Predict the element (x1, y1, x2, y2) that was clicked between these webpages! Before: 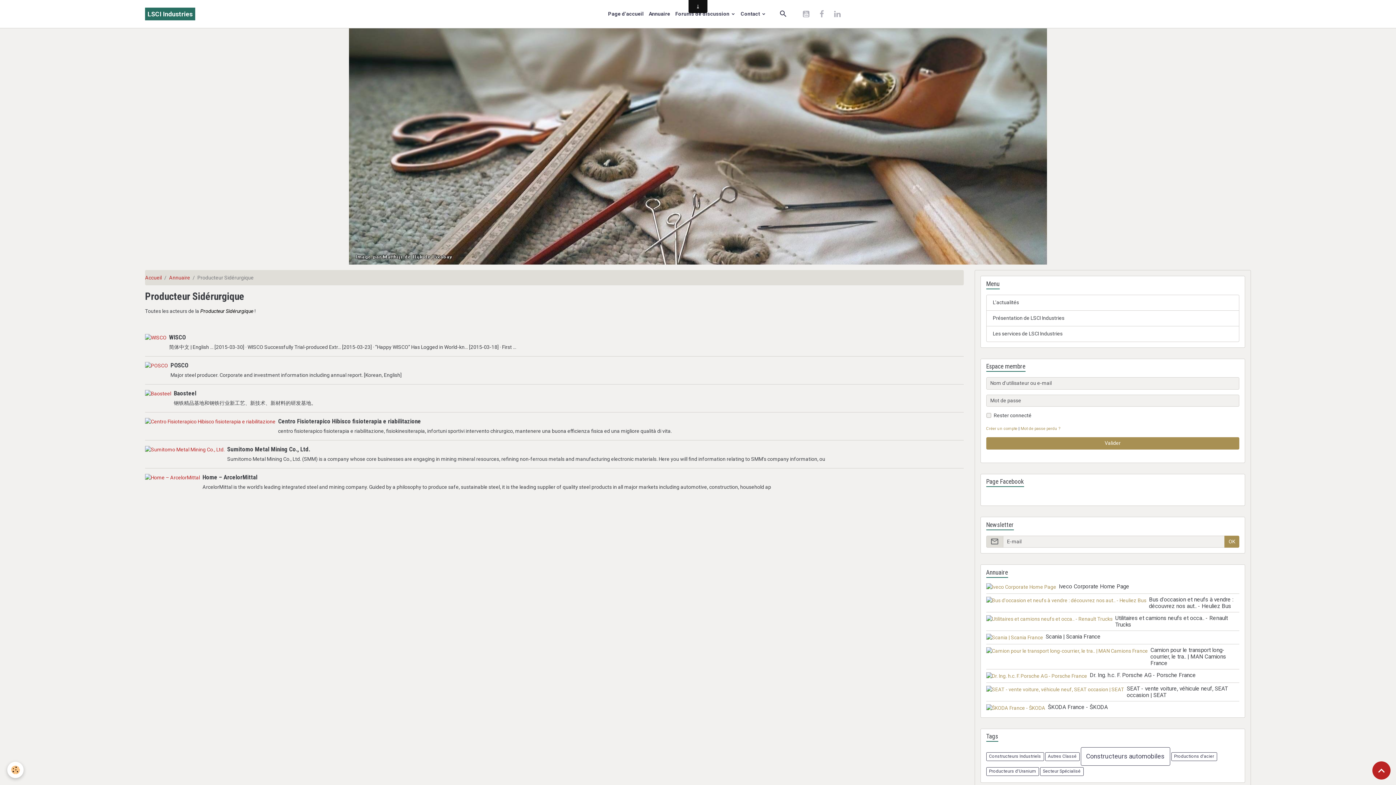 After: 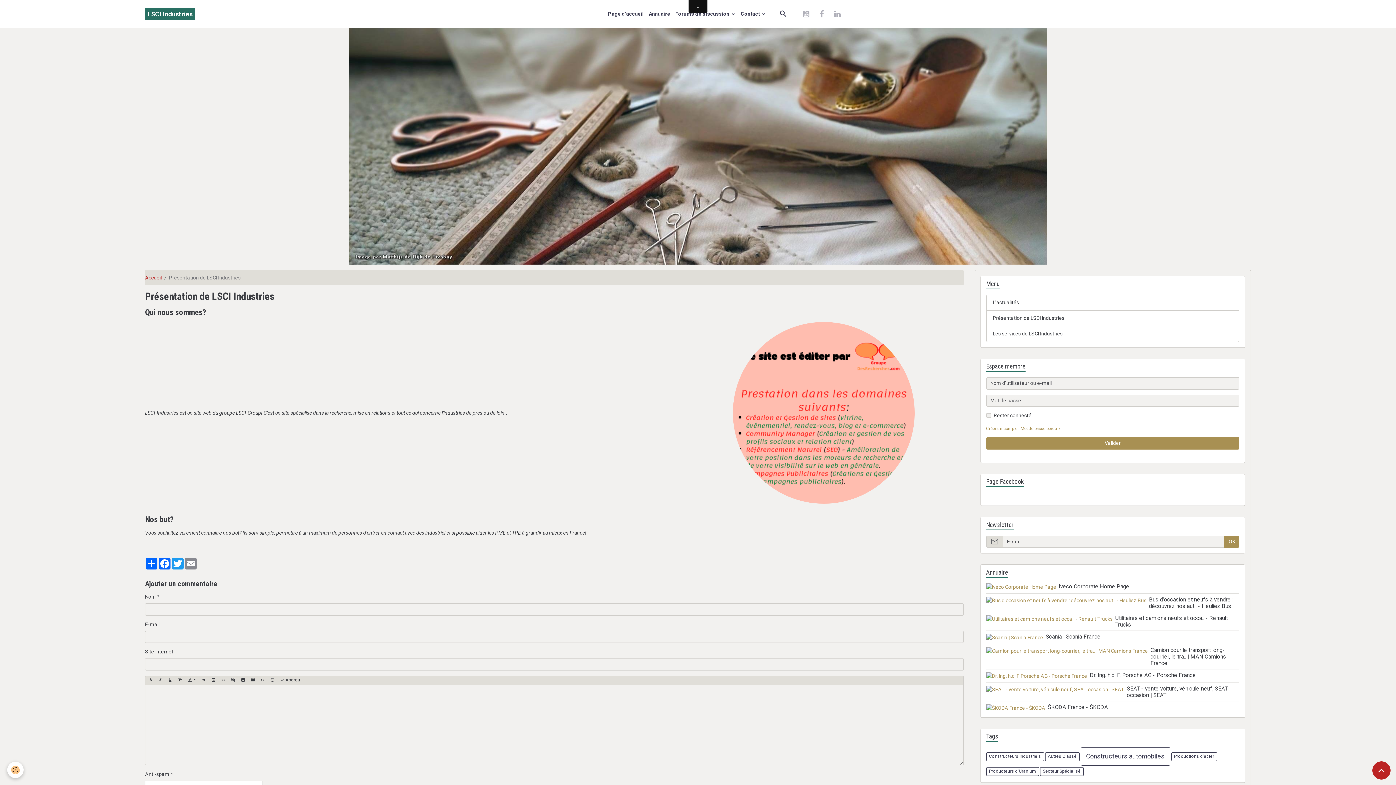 Action: bbox: (986, 310, 1239, 326) label: Présentation de LSCI Industries